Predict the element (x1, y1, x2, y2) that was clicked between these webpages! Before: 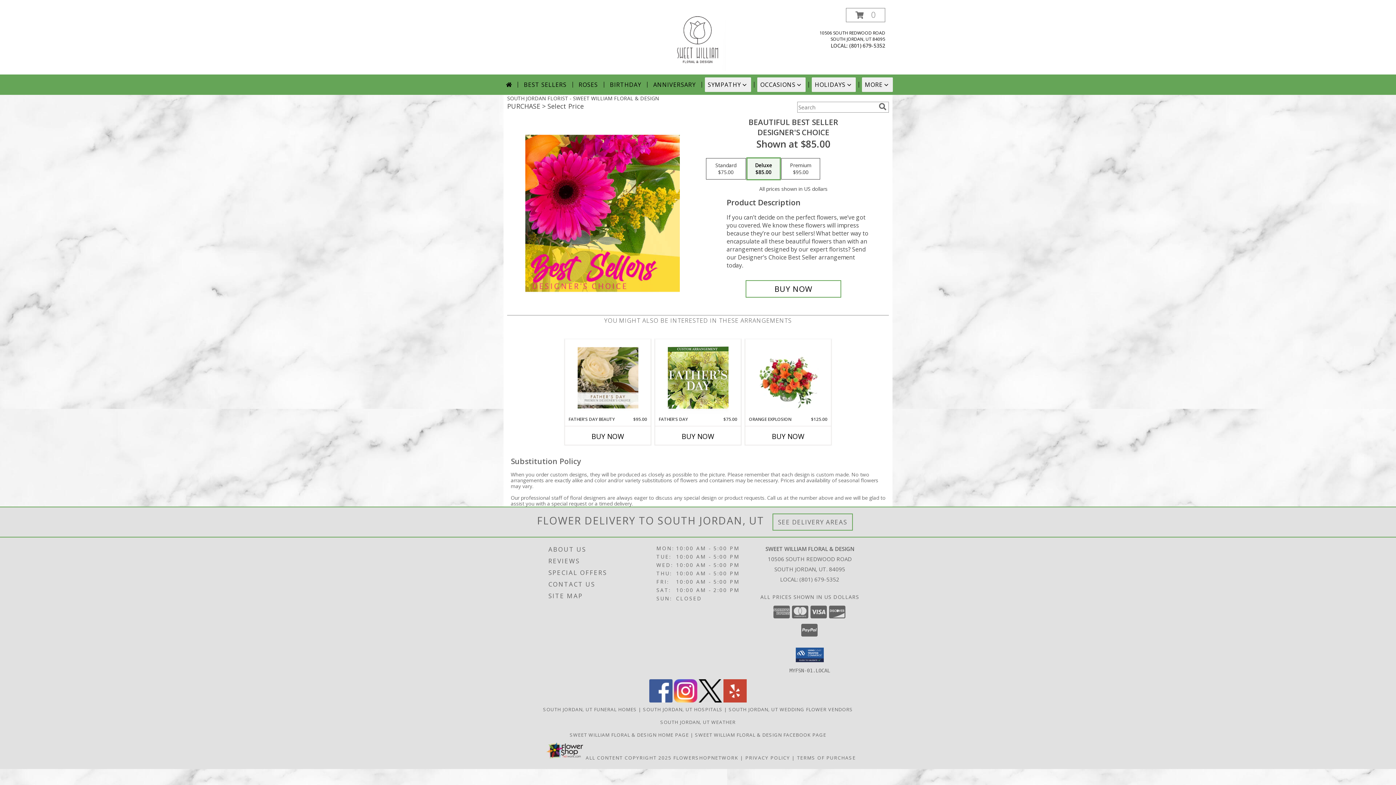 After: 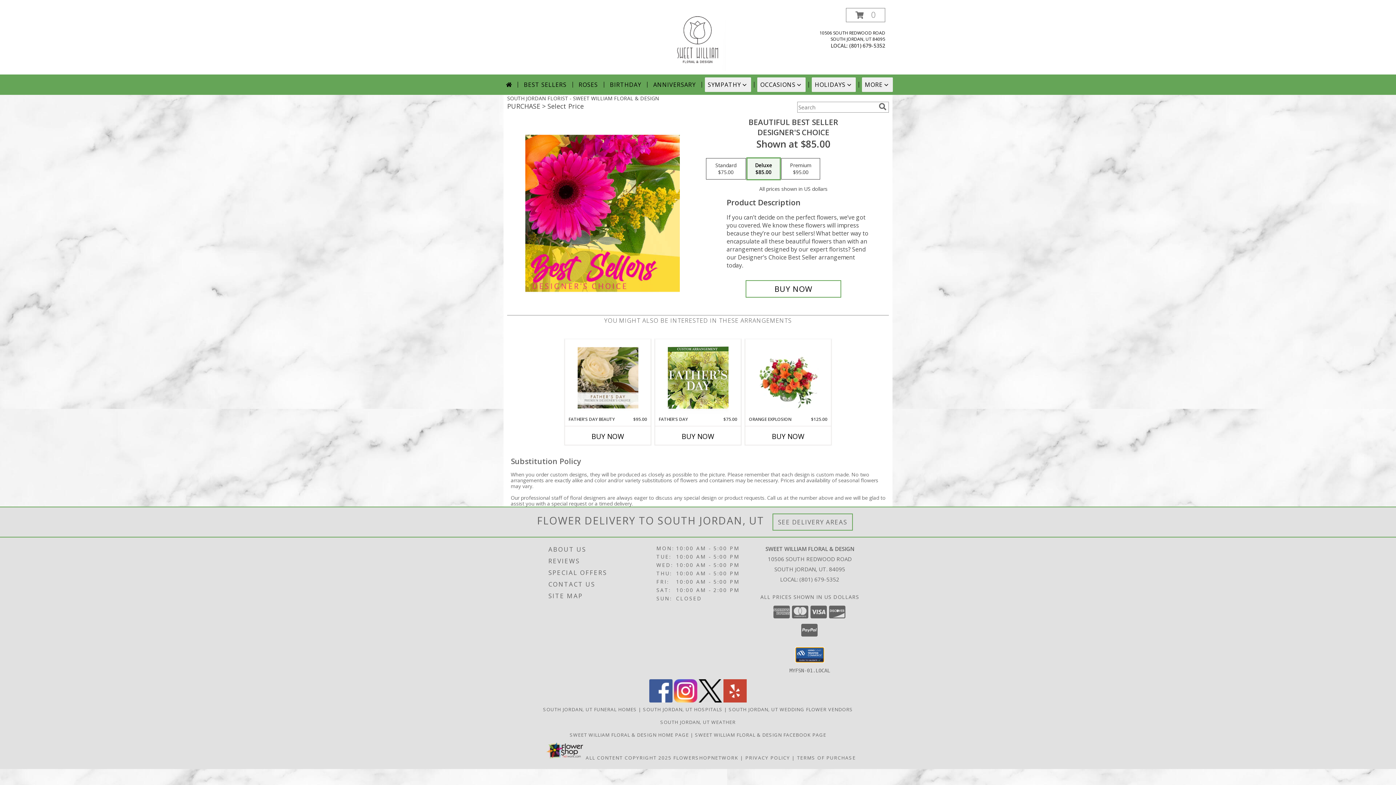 Action: bbox: (796, 647, 824, 662)